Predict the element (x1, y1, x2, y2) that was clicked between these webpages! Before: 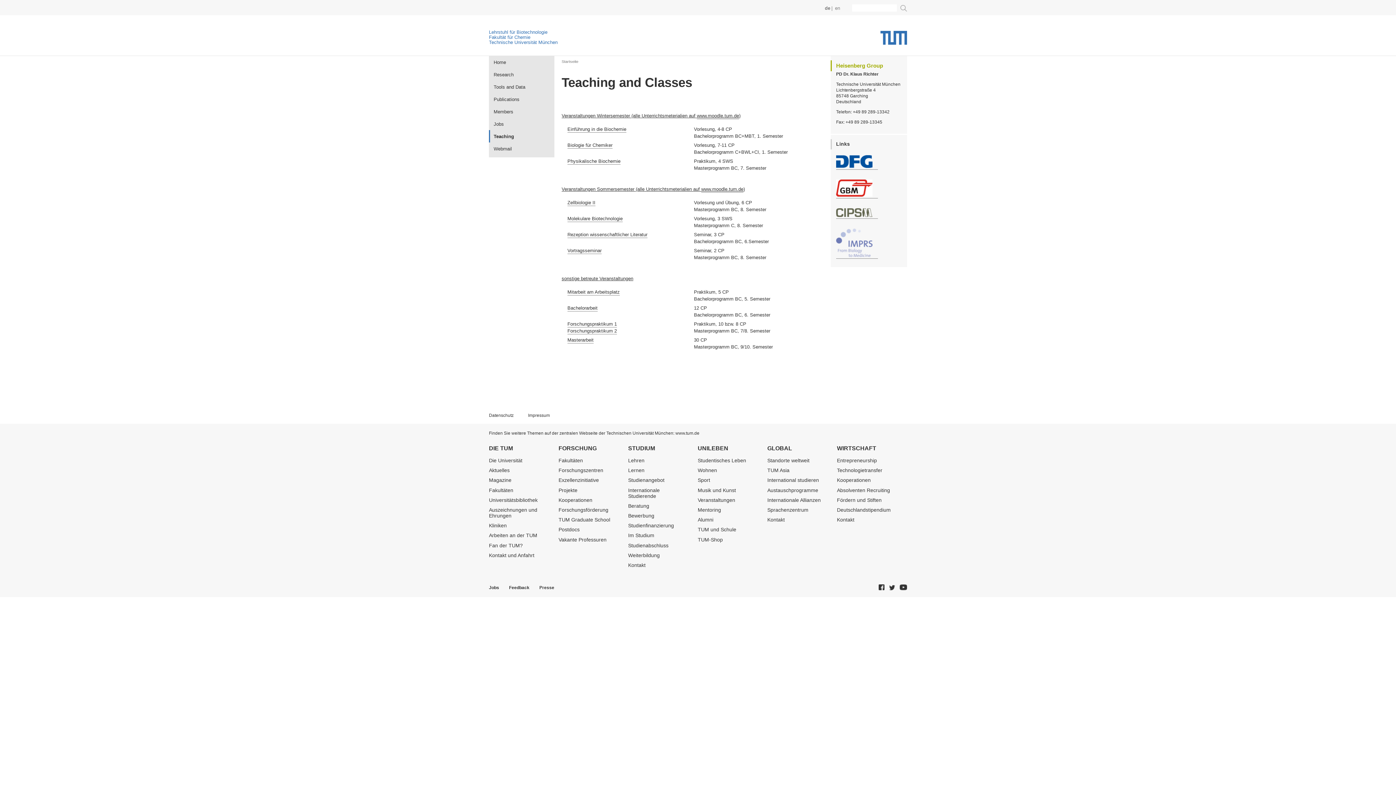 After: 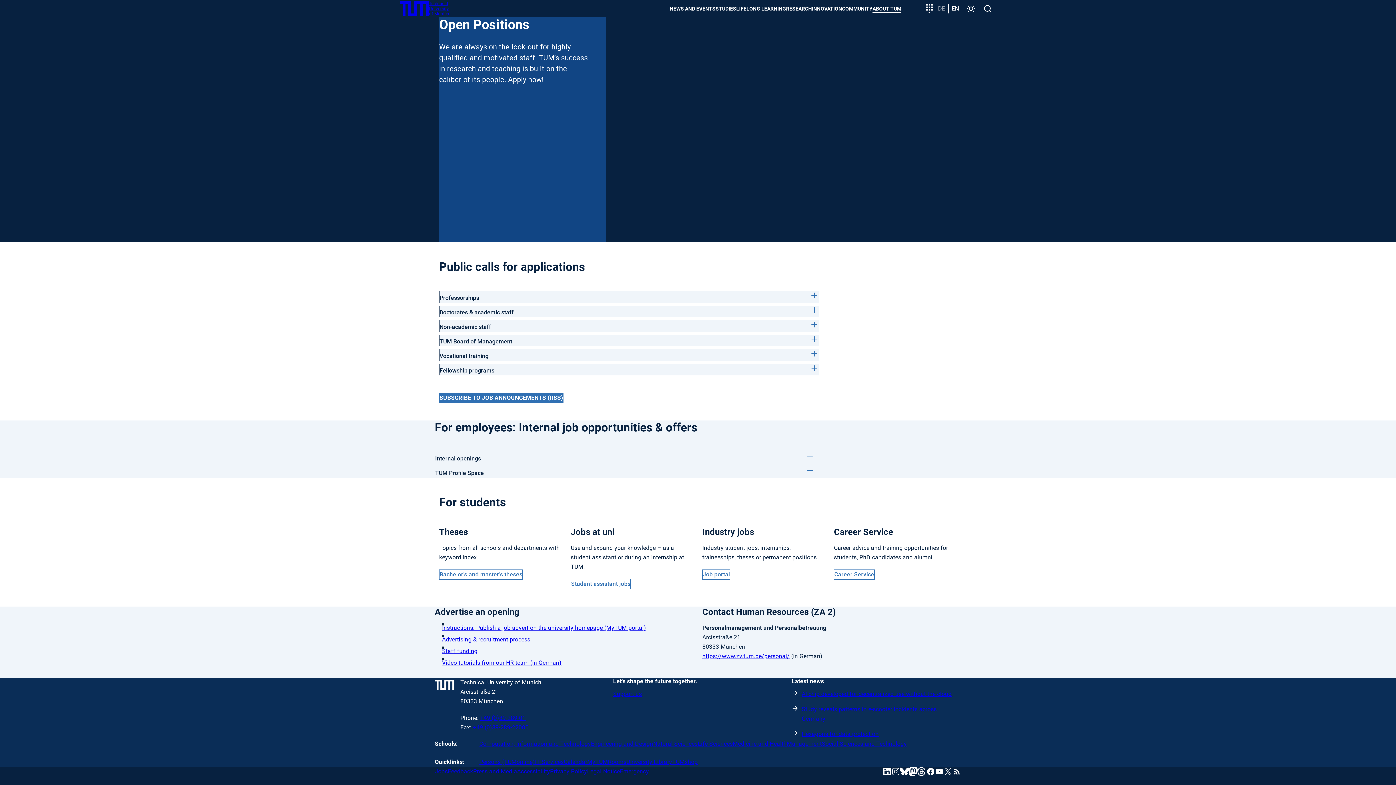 Action: bbox: (489, 585, 499, 590) label: Jobs